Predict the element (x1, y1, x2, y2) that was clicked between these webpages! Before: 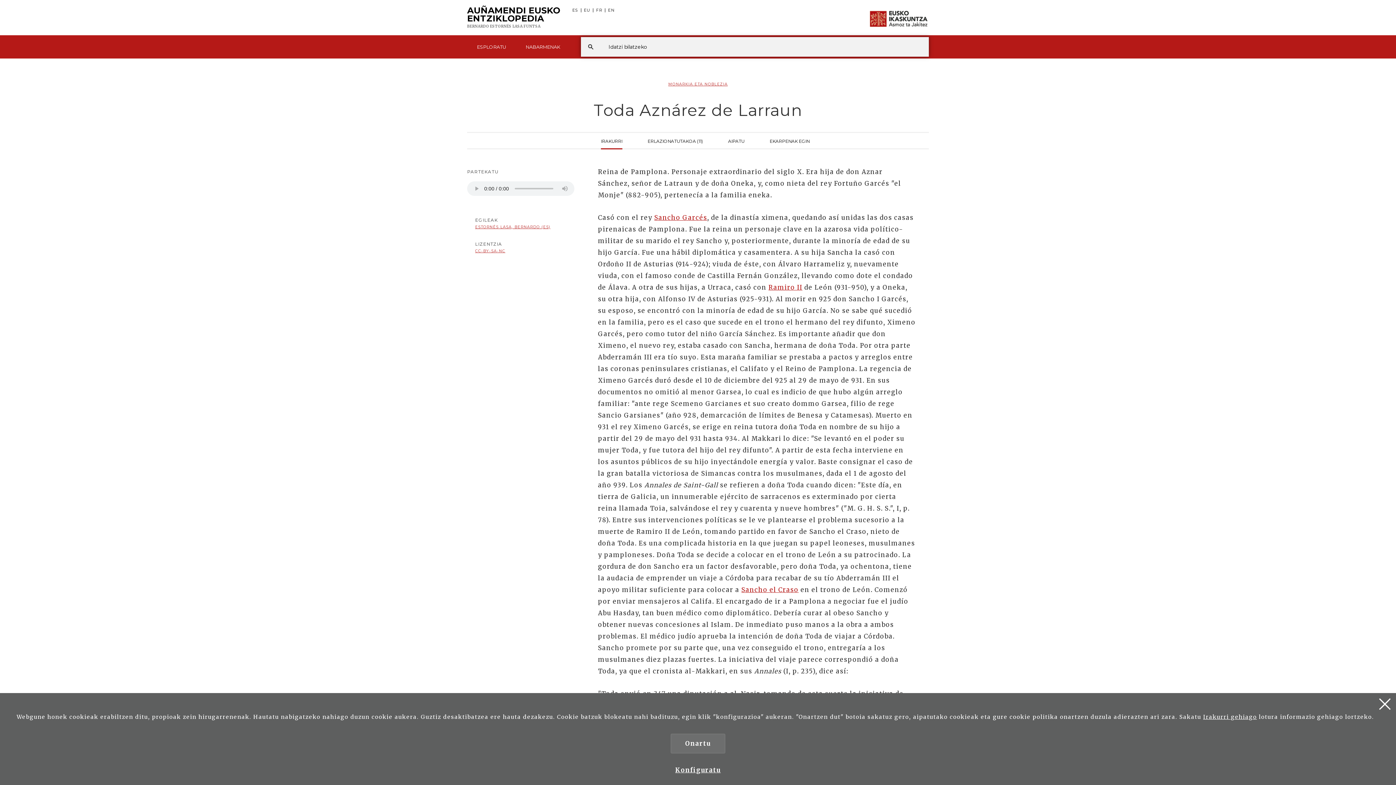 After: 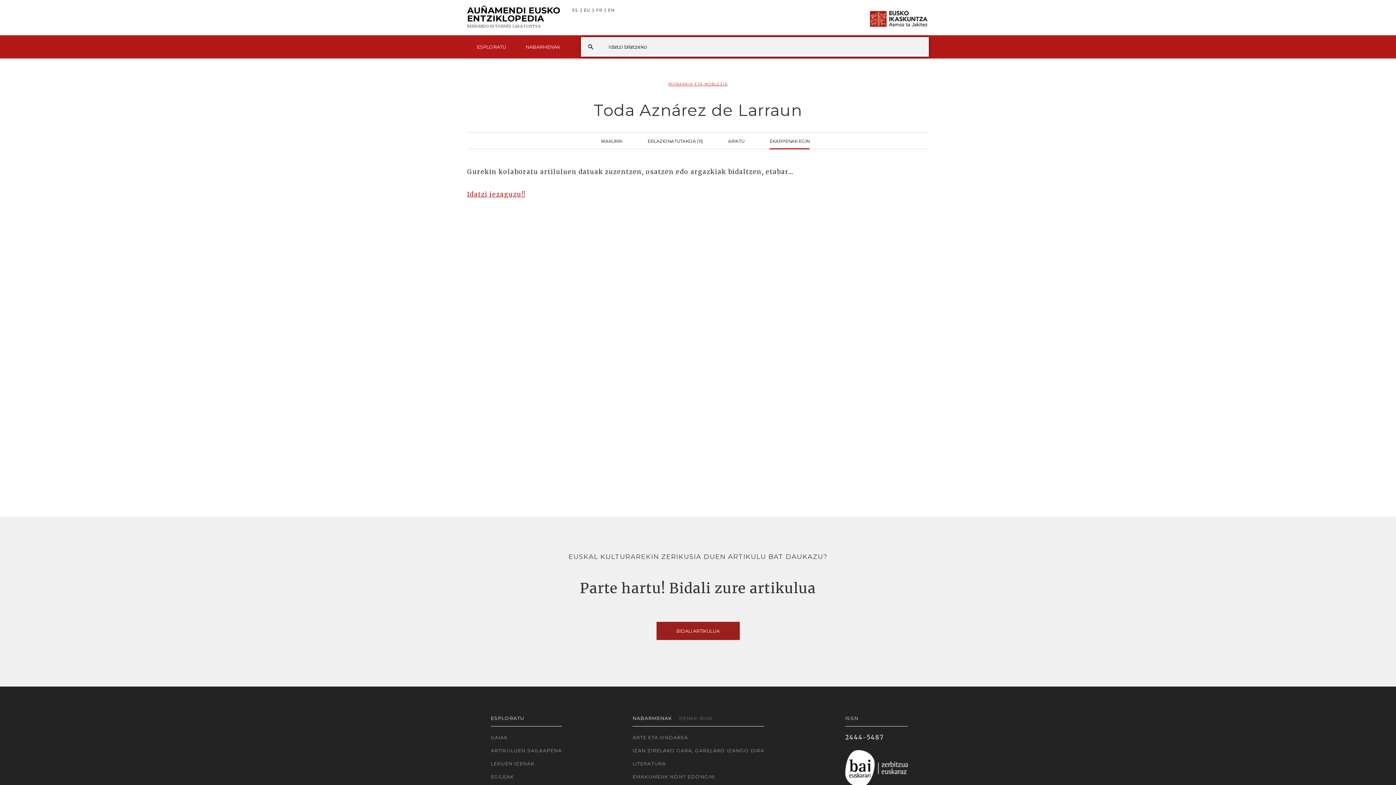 Action: bbox: (769, 132, 809, 149) label: EKARPENAK EGIN